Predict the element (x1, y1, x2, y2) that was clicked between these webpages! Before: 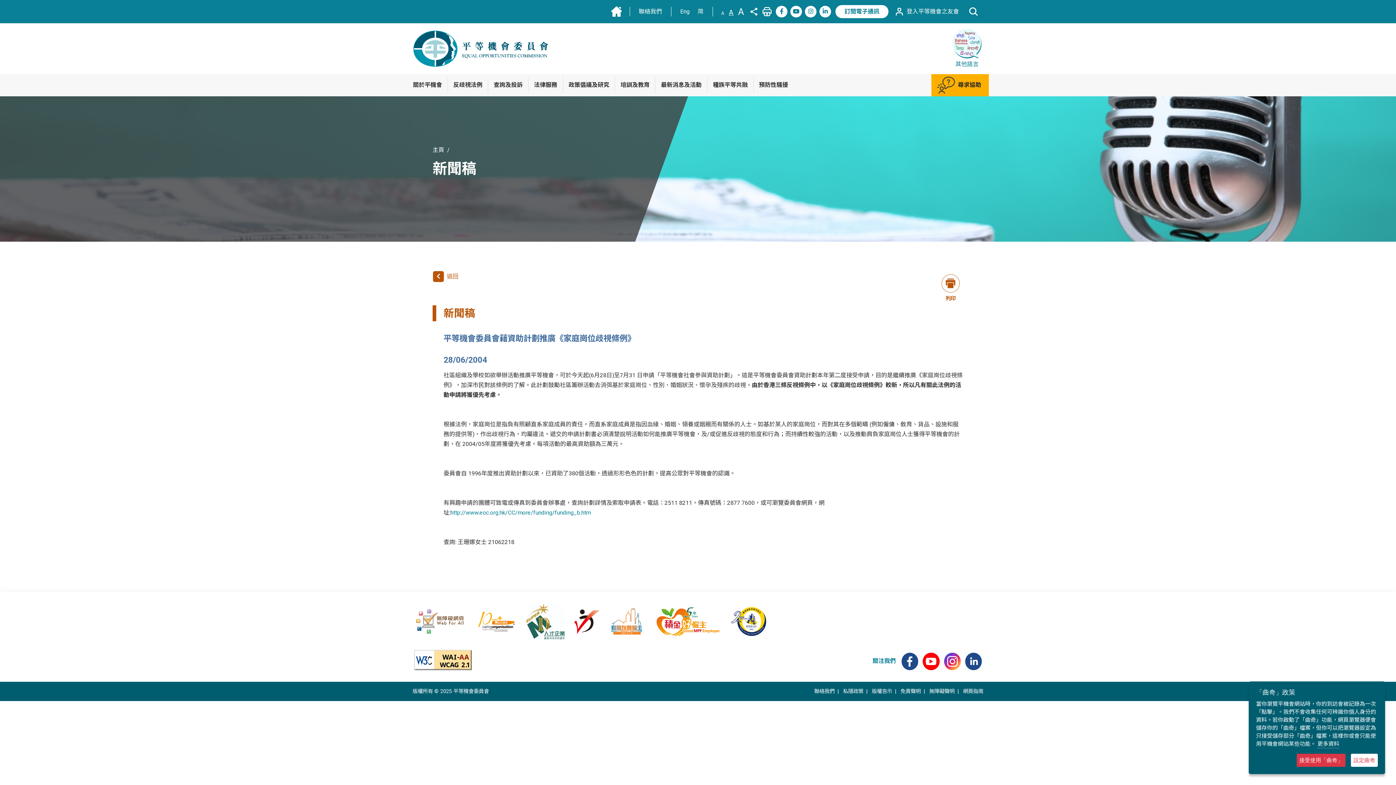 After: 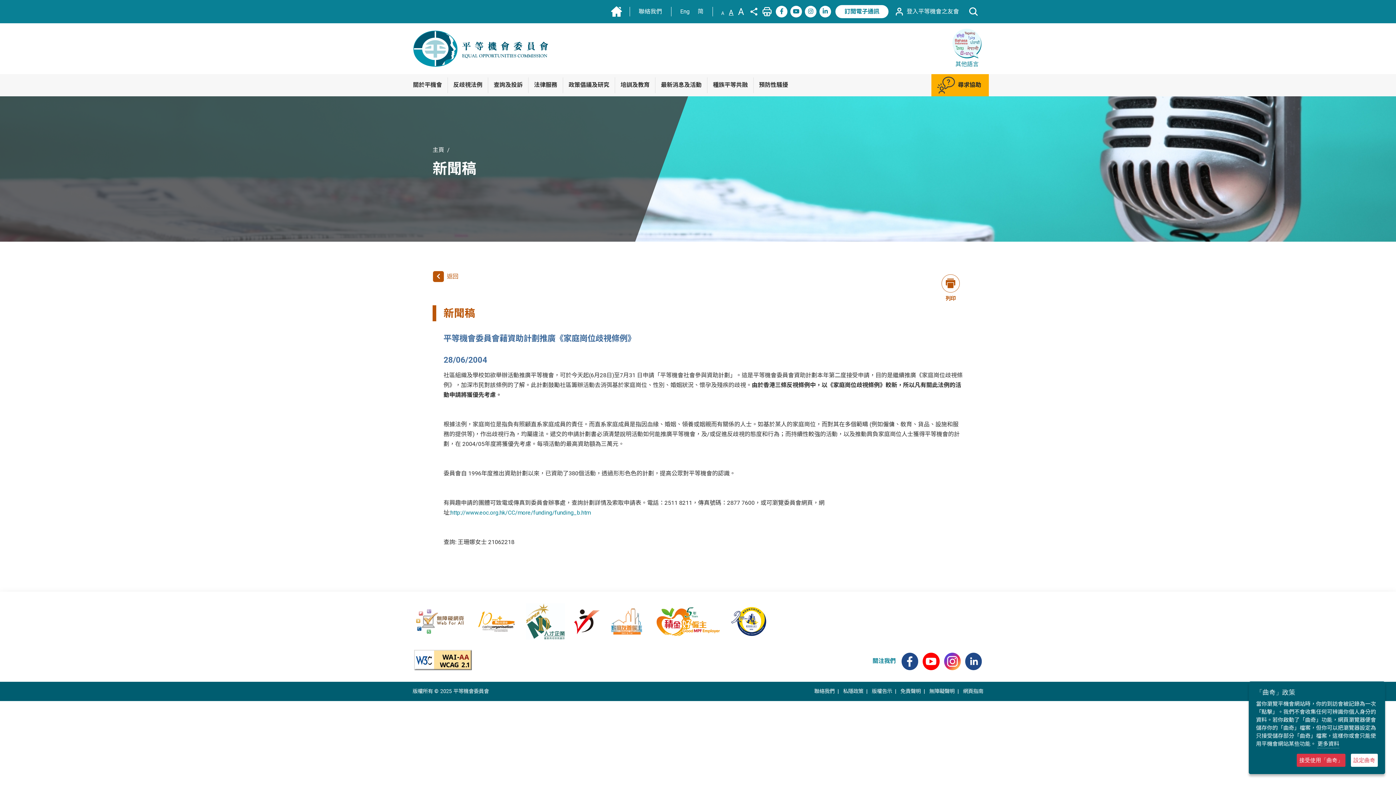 Action: bbox: (921, 657, 941, 664)